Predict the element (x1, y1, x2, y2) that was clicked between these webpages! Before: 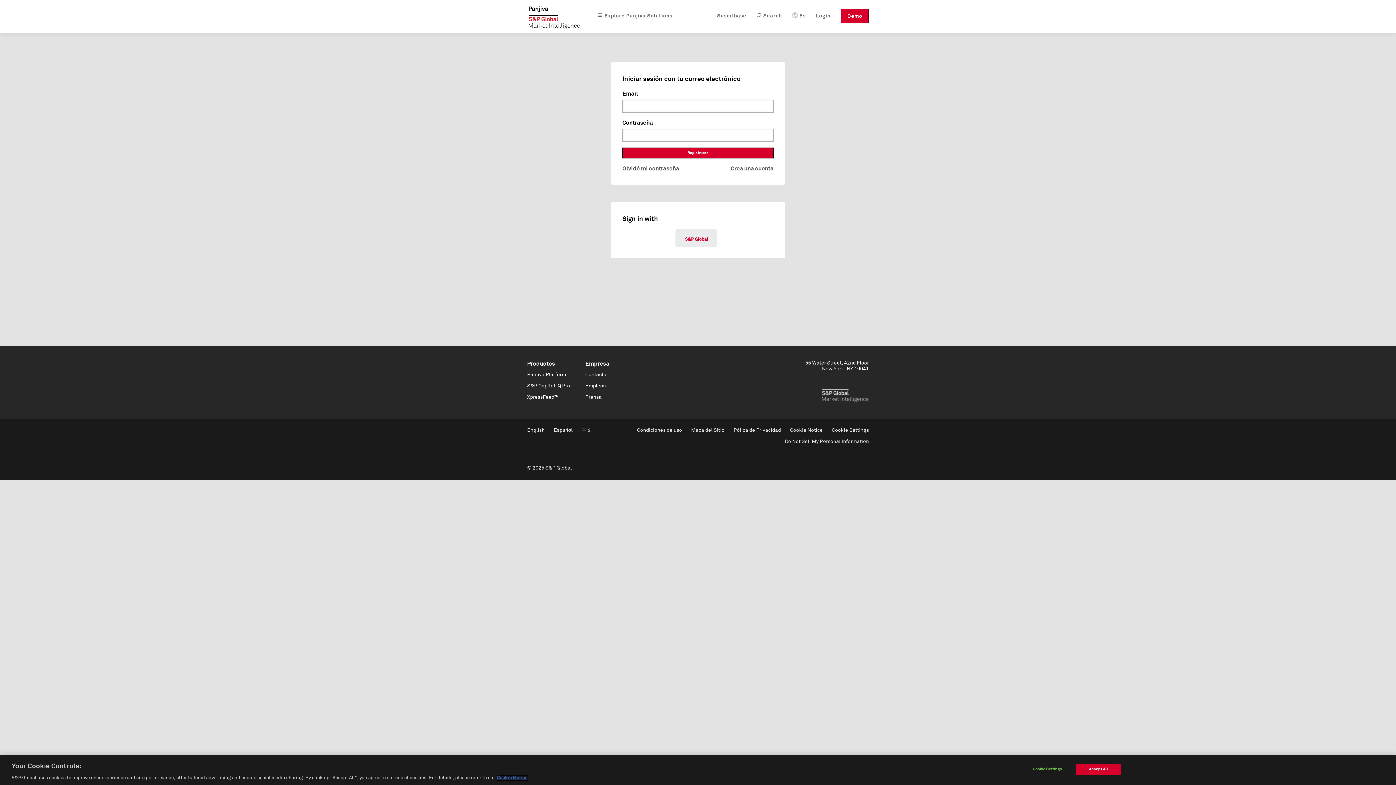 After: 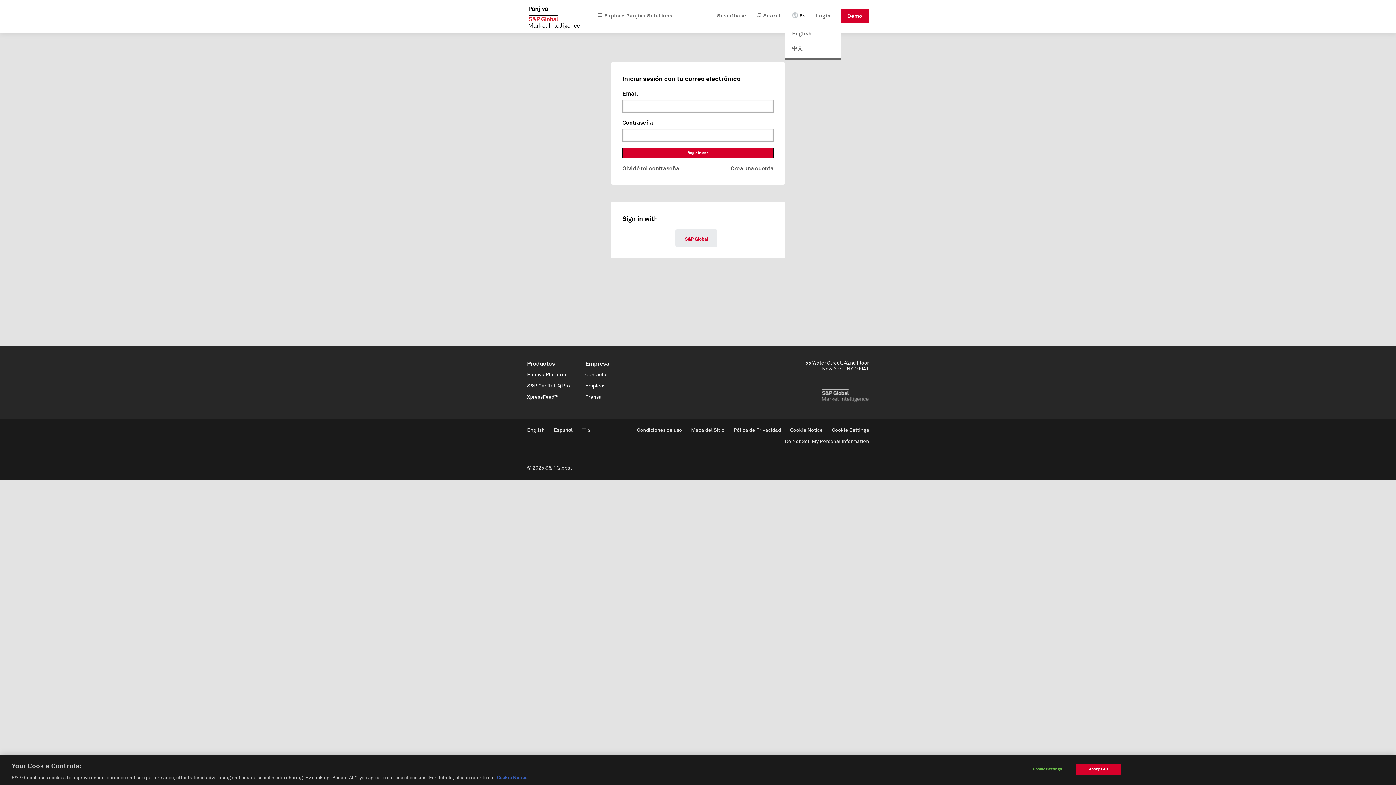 Action: bbox: (792, 8, 805, 23) label: Es